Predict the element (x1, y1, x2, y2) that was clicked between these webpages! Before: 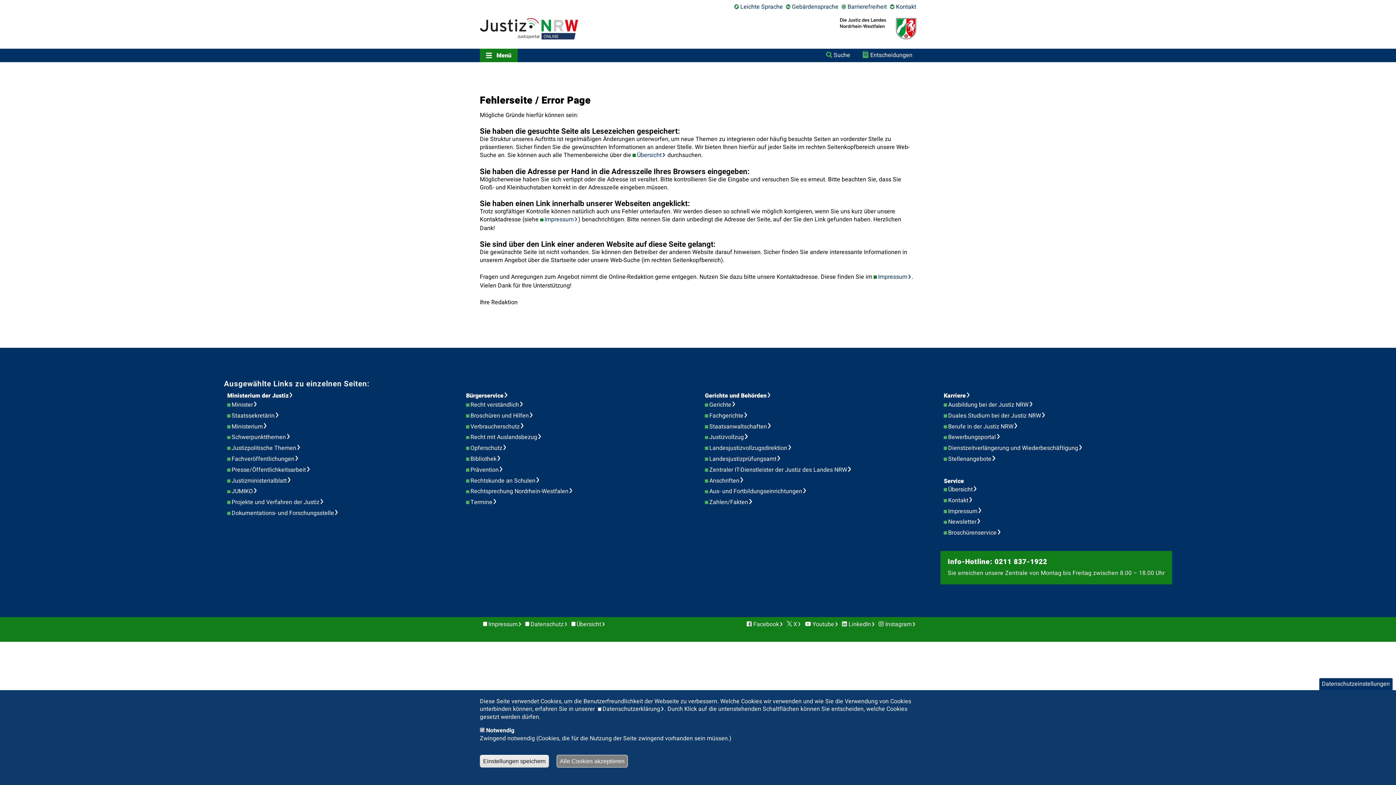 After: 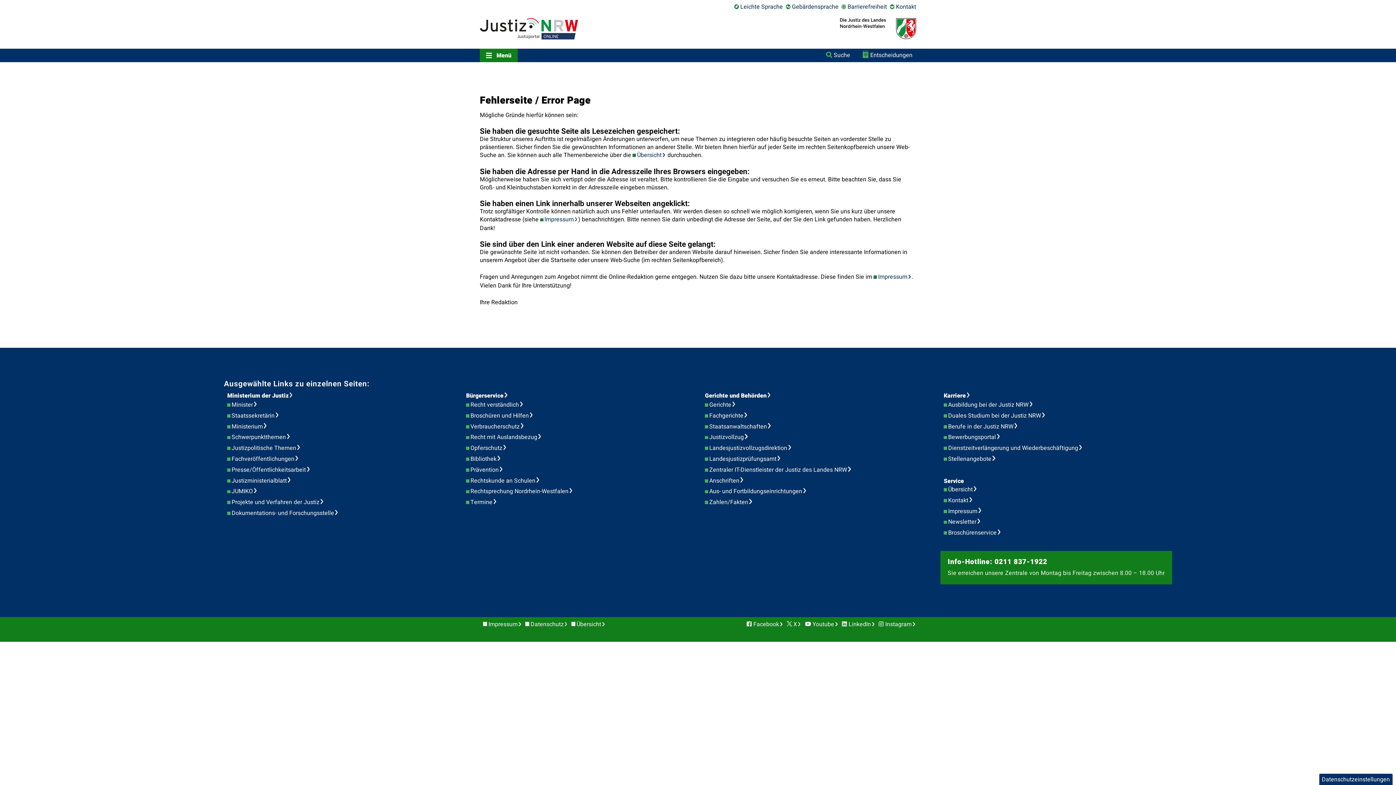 Action: label: Einstellungen speichern bbox: (480, 755, 549, 768)